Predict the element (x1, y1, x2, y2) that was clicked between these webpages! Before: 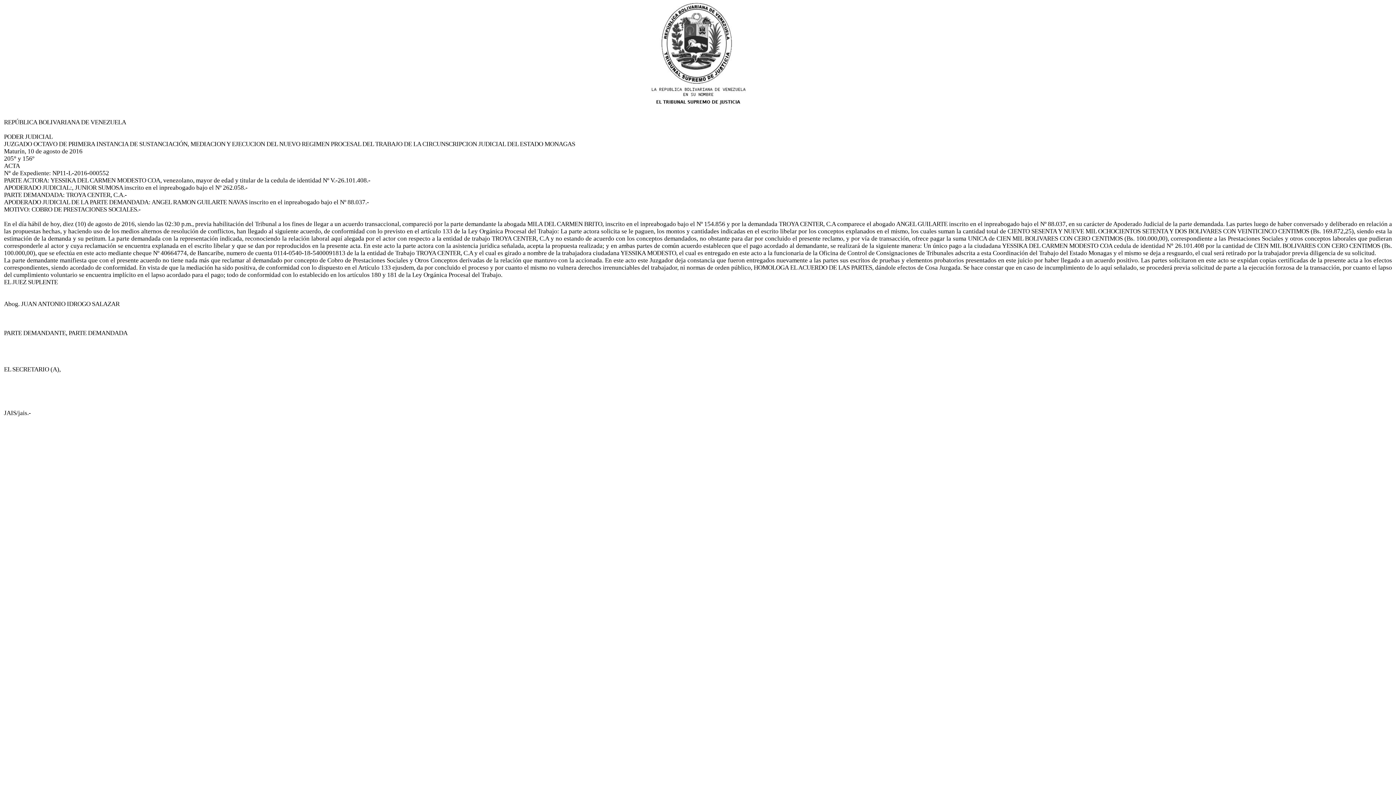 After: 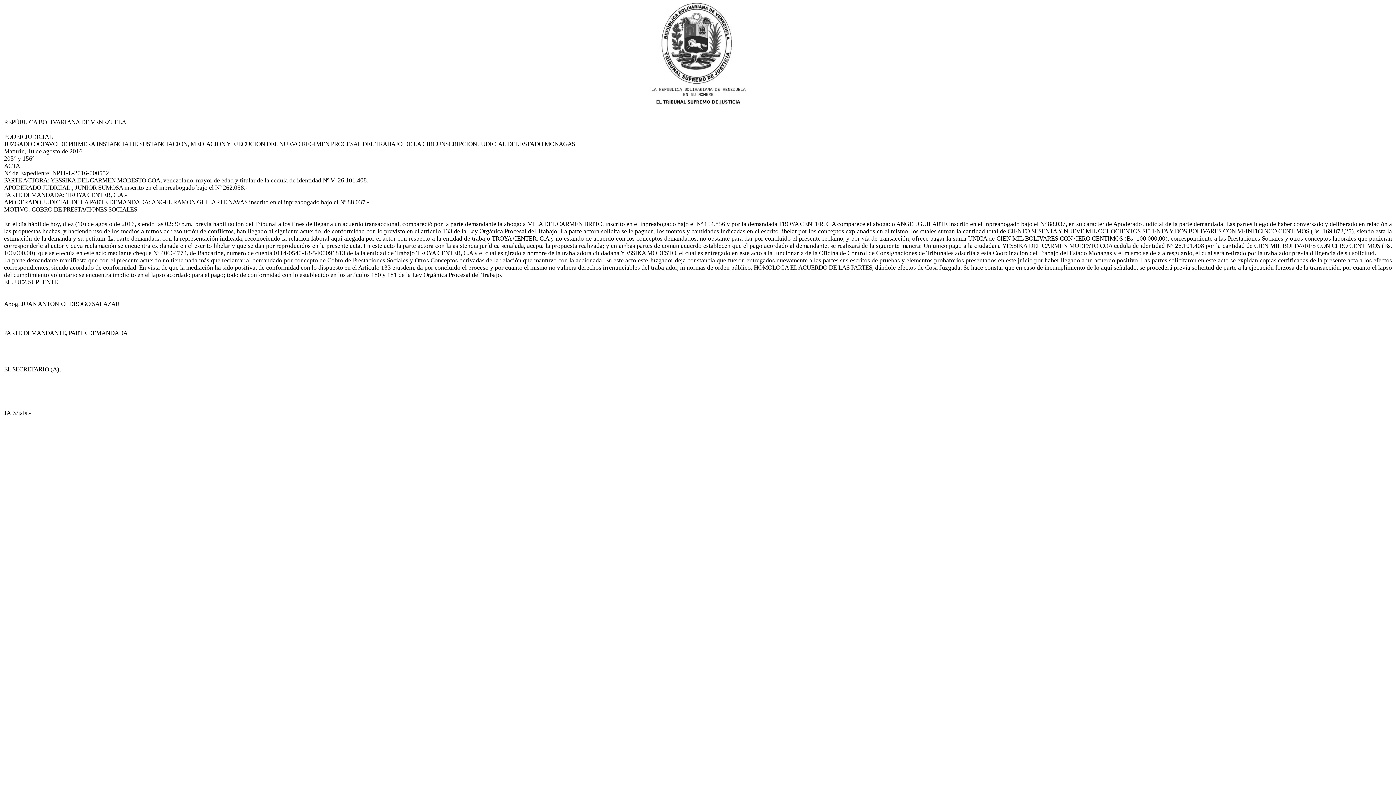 Action: bbox: (4, 118, 1392, 416) label: 
REPÚBLICA BOLIVARIANA DE VENEZUELA

PODER JUDICIAL
JUZGADO OCTAVO DE PRIMERA INSTANCIA DE SUSTANCIACIÓN, MEDIACION Y EJECUCION DEL NUEVO REGIMEN PROCESAL DEL TRABAJO DE LA CIRCUNSCRIPCION JUDICIAL DEL ESTADO MONAGAS
Maturín, 10 de agosto de 2016
205° y 156º
ACTA
N° de Expediente: NP11-L-2016-000552
PARTE ACTORA: YESSIKA DEL CARMEN MODESTO COA, venezolano, mayor de edad y titular de la cedula de identidad Nº V.-26.101.408.-
APODERADO JUDICIAL:, JUNIOR SUMOSA inscrito en el inpreabogado bajo el Nº 262.058.-
PARTE DEMANDADA: TROYA CENTER, C.A.-
APODERADO JUDICIAL DE LA PARTE DEMANDADA: ANGEL RAMON GUILARTE NAVAS inscrito en el inpreabogado bajo el Nº 88.037.-
MOTIVO: COBRO DE PRESTACIONES SOCIALES.-

En el día hábil de hoy, diez (10) de agosto de 2016, siendo las 02:30 p.m., previa habilitación del Tribunal a los fines de llegar a un acuerdo transaccional, compareció por la parte demandante la abogada MILA DEL CARMEN BRITO, inscrito en el inpreabogado bajo el Nº 154.856 y por la demandada TROYA CENTER, C.A comparece el abogado ANGEL GUILARTE inscrito en el inpreabogado bajo el Nº 88.037, en su carácter de Apoderado Judicial de la parte demandada. Las partes luego de haber conversado y deliberado en relación a las propuestas hechas, y haciendo uso de los medios alternos de resolución de conflictos, han llegado al siguiente acuerdo, de conformidad con lo previsto en el artículo 133 de la Ley Orgánica Procesal del Trabajo: La parte actora solicita se le paguen, los montos y cantidades indicadas en el escrito libelar por los conceptos explanados en el mismo, los cuales suman la cantidad total de CIENTO SESENTA Y NUEVE MIL OCHOCIENTOS SETENTA Y DOS BOLIVARES CON VEINTICINCO CENTIMOS (Bs. 169.872,25), siendo esta la estimación de la demanda y su petitum. La parte demandada con la representación indicada, reconociendo la relación laboral aquí alegada por el actor con respecto a la entidad de trabajo TROYA CENTER, C.A y no estando de acuerdo con los conceptos demandados, no obstante para dar por concluido el presente reclamo, y por vía de transacción, ofrece pagar la suma UNICA de CIEN MIL BOLIVARES CON CERO CENTIMOS (Bs. 100.000,00), correspondiente a las Prestaciones Sociales y otros conceptos laborales que pudieran corresponderle al actor y cuya reclamación se encuentra explanada en el escrito libelar y que se dan por reproducidos en la presente acta. En este acto la parte actora con la asistencia jurídica señalada, acepta la propuesta realizada; y en ambas partes de común acuerdo establecen que el pago acordado al demandante, se realizará de la siguiente manera: Un único pago a la ciudadana YESSIKA DEL CARMEN MODESTO COA cedula de identidad N° 26.101.408 por la cantidad de CIEN MIL BOLIVARES CON CERO CENTIMOS (Bs. 100.000,00), que se efectúa en este acto mediante cheque Nº 40664774, de Bancaribe, numero de cuenta 0114-0540-18-5400091813 de la la entidad de Trabajo TROYA CENTER, C.A y el cual es girado a nombre de la trabajadora ciudadana YESSIKA MODESTO, el cual es entregado en este acto a la funcionaria de la Oficina de Control de Consignaciones de Tribunales adscrita a esta Coordinación del Trabajo del Estado Monagas y el mismo se deja a resguardo, el cual será retirado por la trabajador previa diligencia de su solicitud.
La parte demandante manifiesta que con el presente acuerdo no tiene nada más que reclamar al demandado por concepto de Cobro de Prestaciones Sociales y Otros Conceptos derivadas de la relación que mantuvo con la accionada. En este acto este Juzgador deja constancia que fueron entregados nuevamente a las partes sus escritos de pruebas y elementos probatorios presentados en este juicio por haber llegado a un acuerdo positivo. Las partes solicitaron en este acto se expidan copias certificadas de la presente acta a los efectos correspondientes, siendo acordado de conformidad. En vista de que la mediación ha sido positiva, de conformidad con lo dispuesto en el Artículo 133 ejusdem, da por concluido el proceso y por cuanto el mismo no vulnera derechos irrenunciables del trabajador, ni normas de orden público, HOMOLOGA EL ACUERDO DE LAS PARTES, dándole efectos de Cosa Juzgada. Se hace constar que en caso de incumplimiento de lo aquí señalado, se procederá previa solicitud de parte a la ejecución forzosa de la transacción, por cuanto el lapso del cumplimiento voluntario se encuentra implícito en el lapso acordado para el pago; todo de conformidad con lo establecido en los artículos 180 y 181 de la Ley Orgánica Procesal del Trabajo.
EL JUEZ SUPLENTE


Abog. JUAN ANTONIO IDROGO SALAZAR



PARTE DEMANDANTE, PARTE DEMANDADA




EL SECRETARIO (A),





JAIS/jais.-



